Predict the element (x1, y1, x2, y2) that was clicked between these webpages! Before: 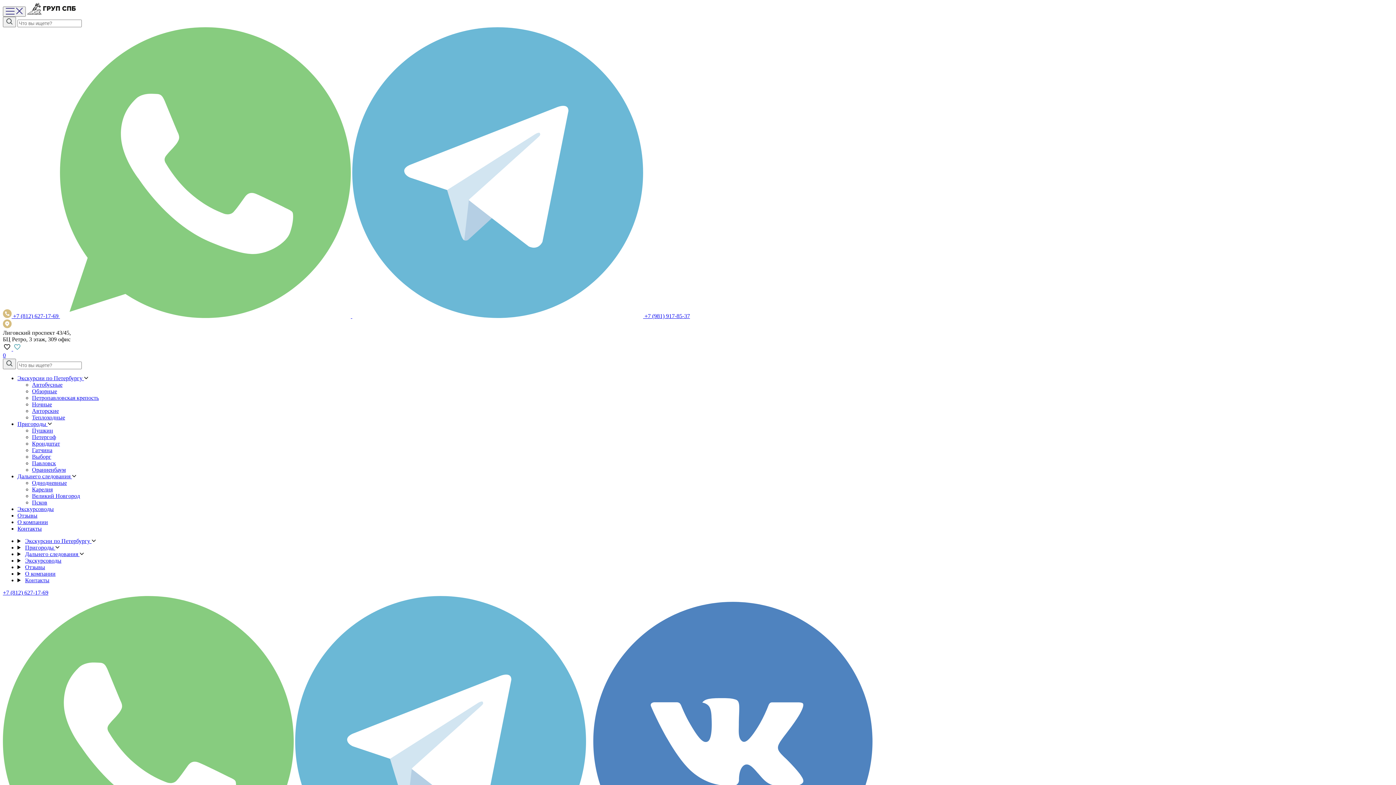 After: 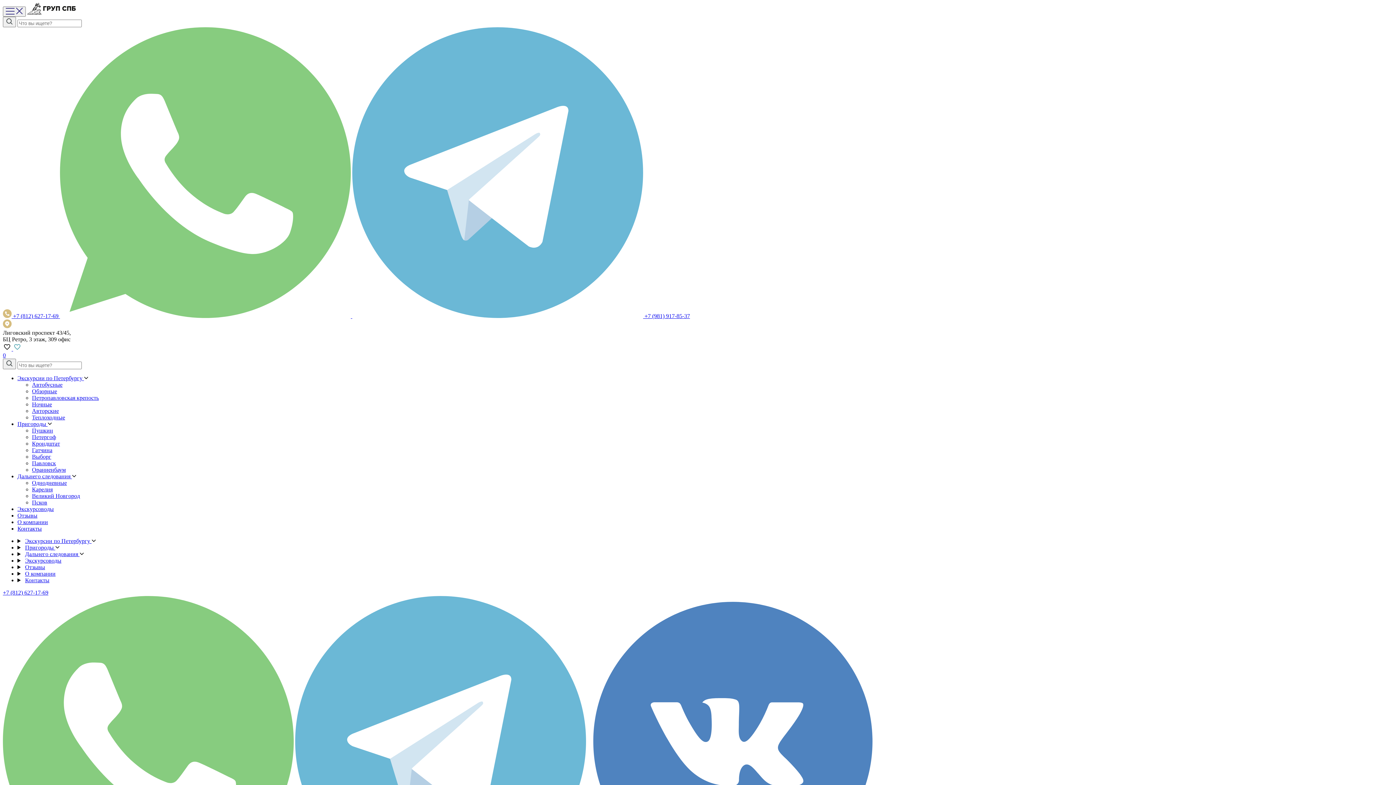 Action: bbox: (2, 345, 1393, 358) label:  
0